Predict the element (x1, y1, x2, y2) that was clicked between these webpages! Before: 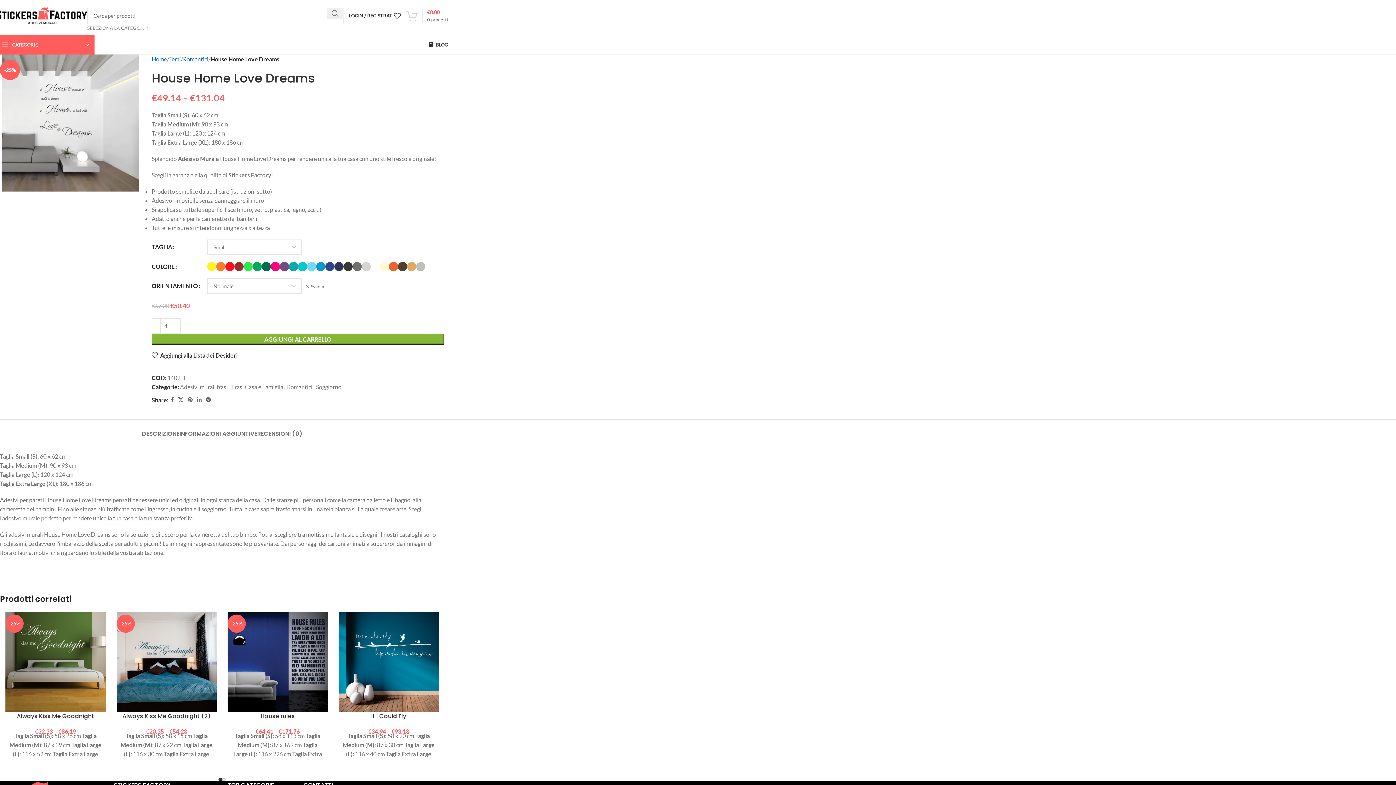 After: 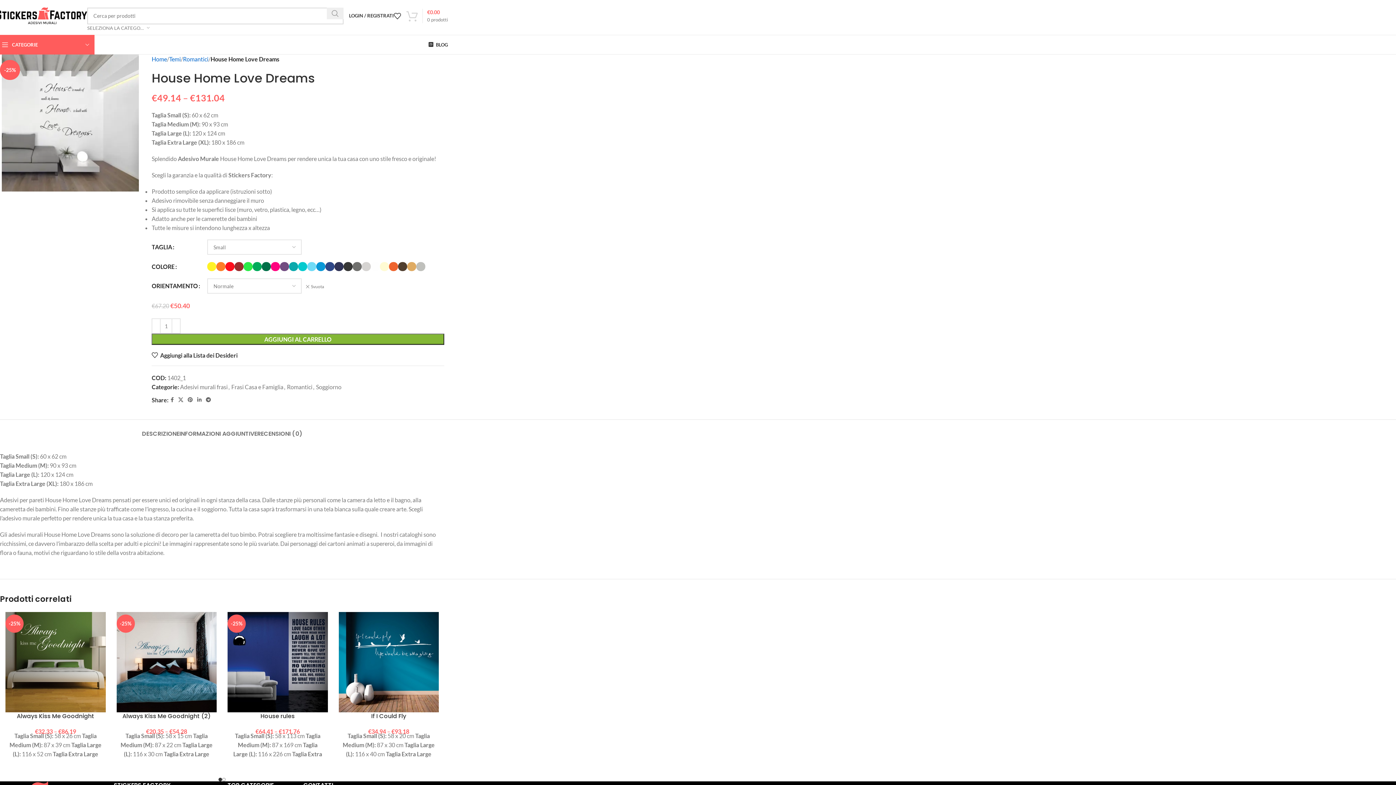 Action: label: Search  bbox: (326, 7, 343, 19)